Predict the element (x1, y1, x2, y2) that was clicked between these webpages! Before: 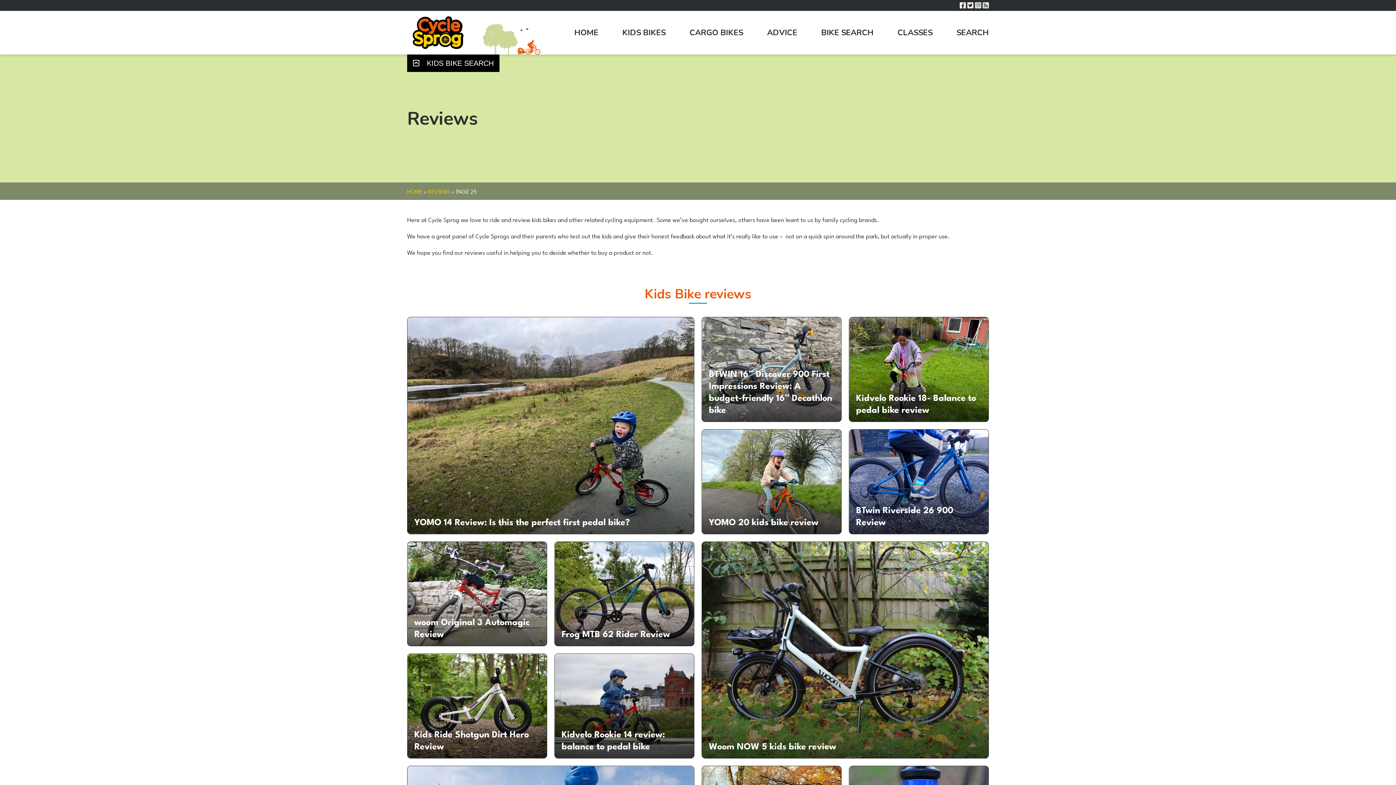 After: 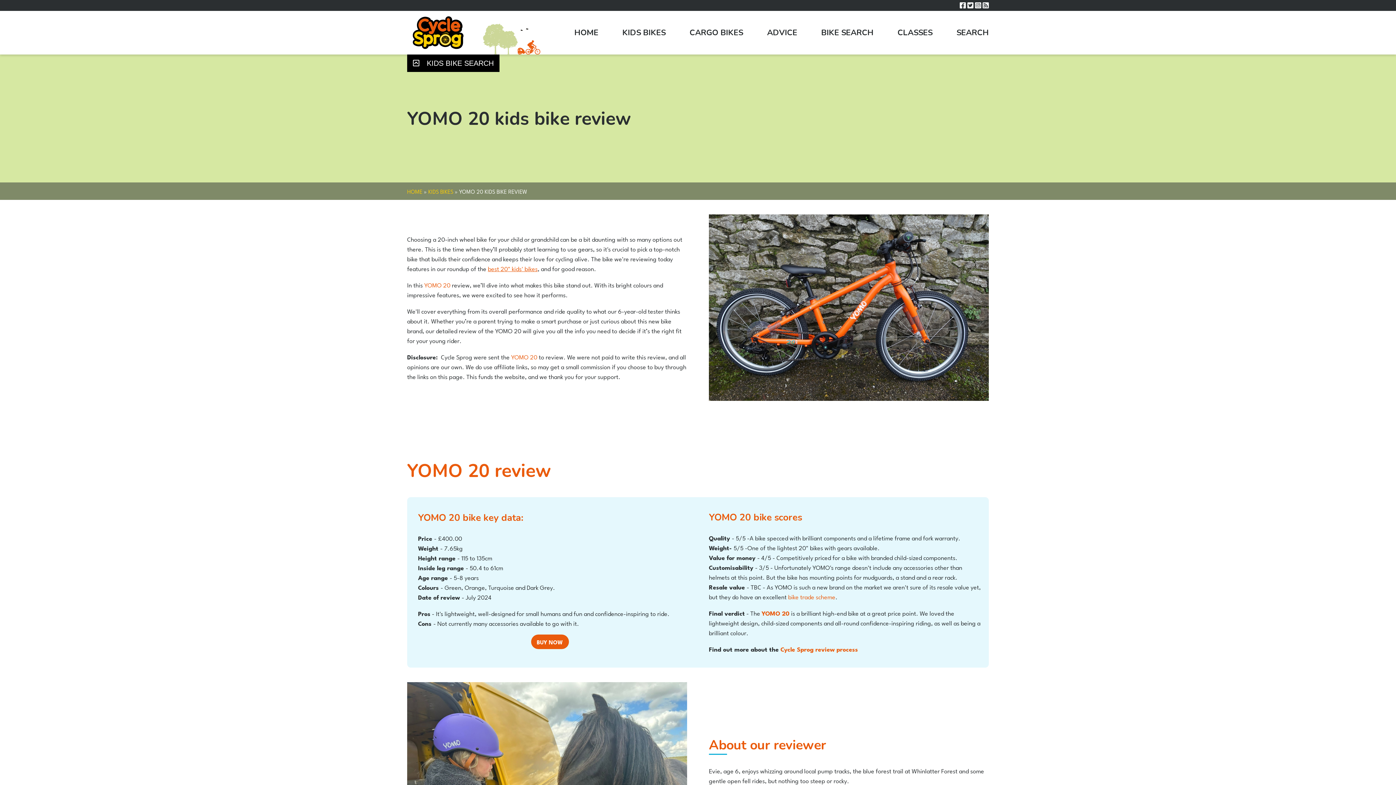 Action: label: YOMO 20 kids bike review bbox: (701, 429, 841, 534)